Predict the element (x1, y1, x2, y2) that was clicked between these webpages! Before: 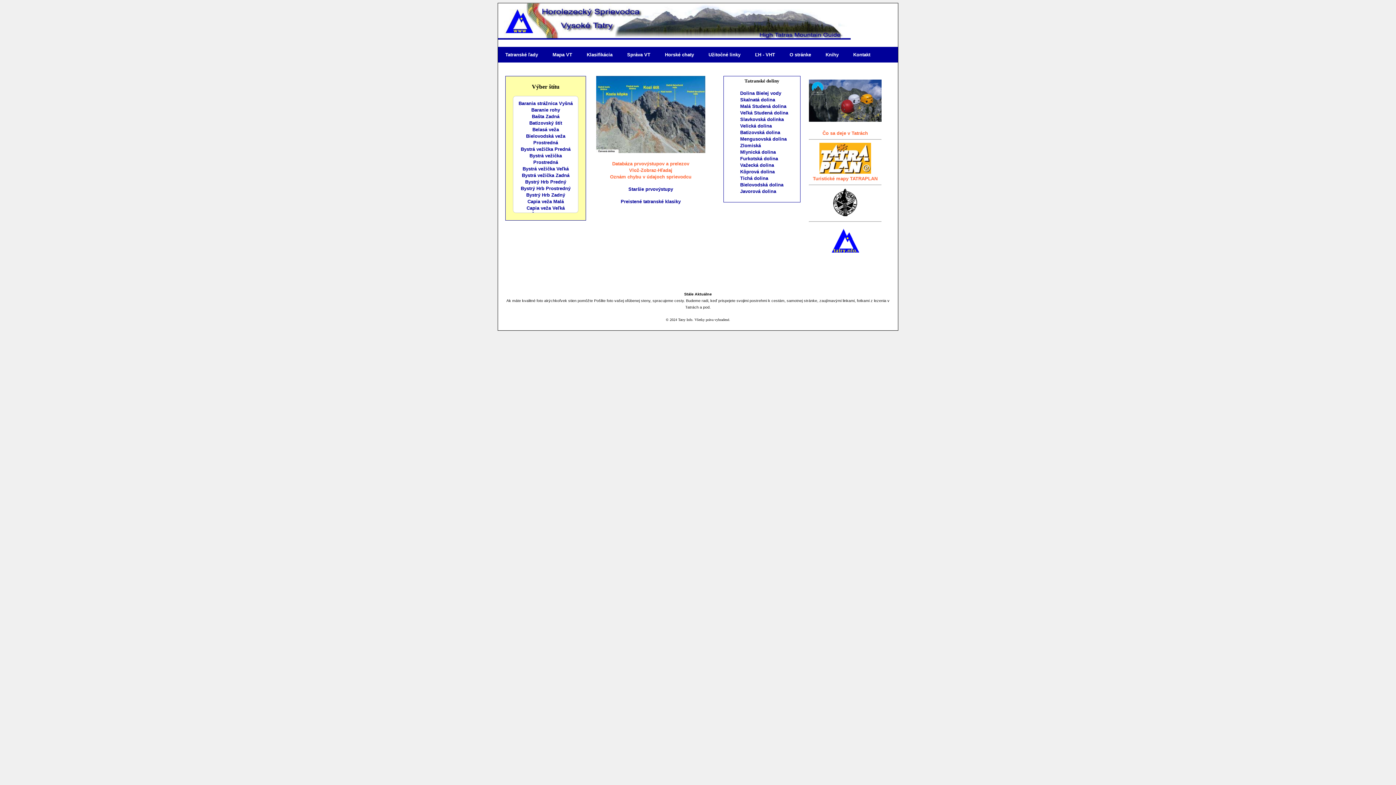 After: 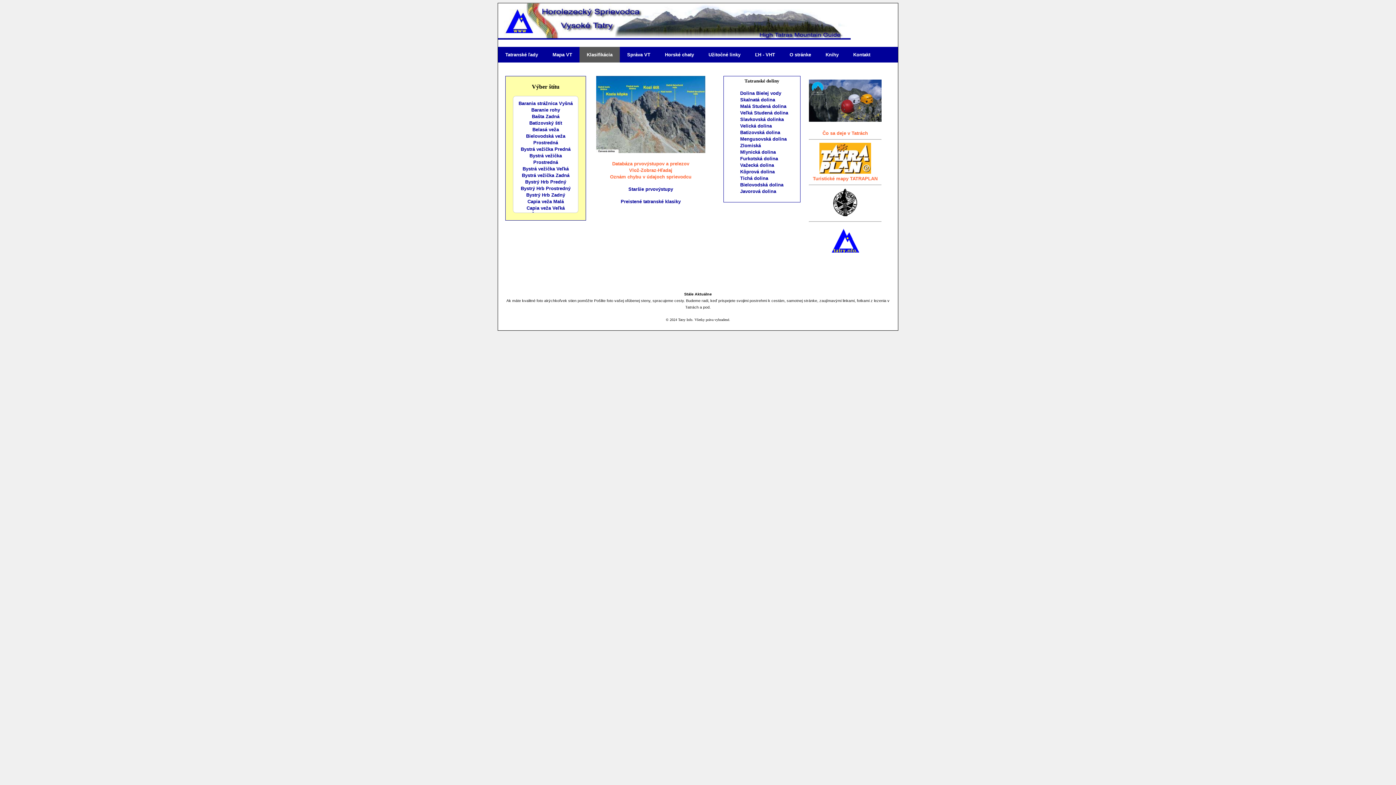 Action: bbox: (579, 46, 620, 62) label: Klasifikácia